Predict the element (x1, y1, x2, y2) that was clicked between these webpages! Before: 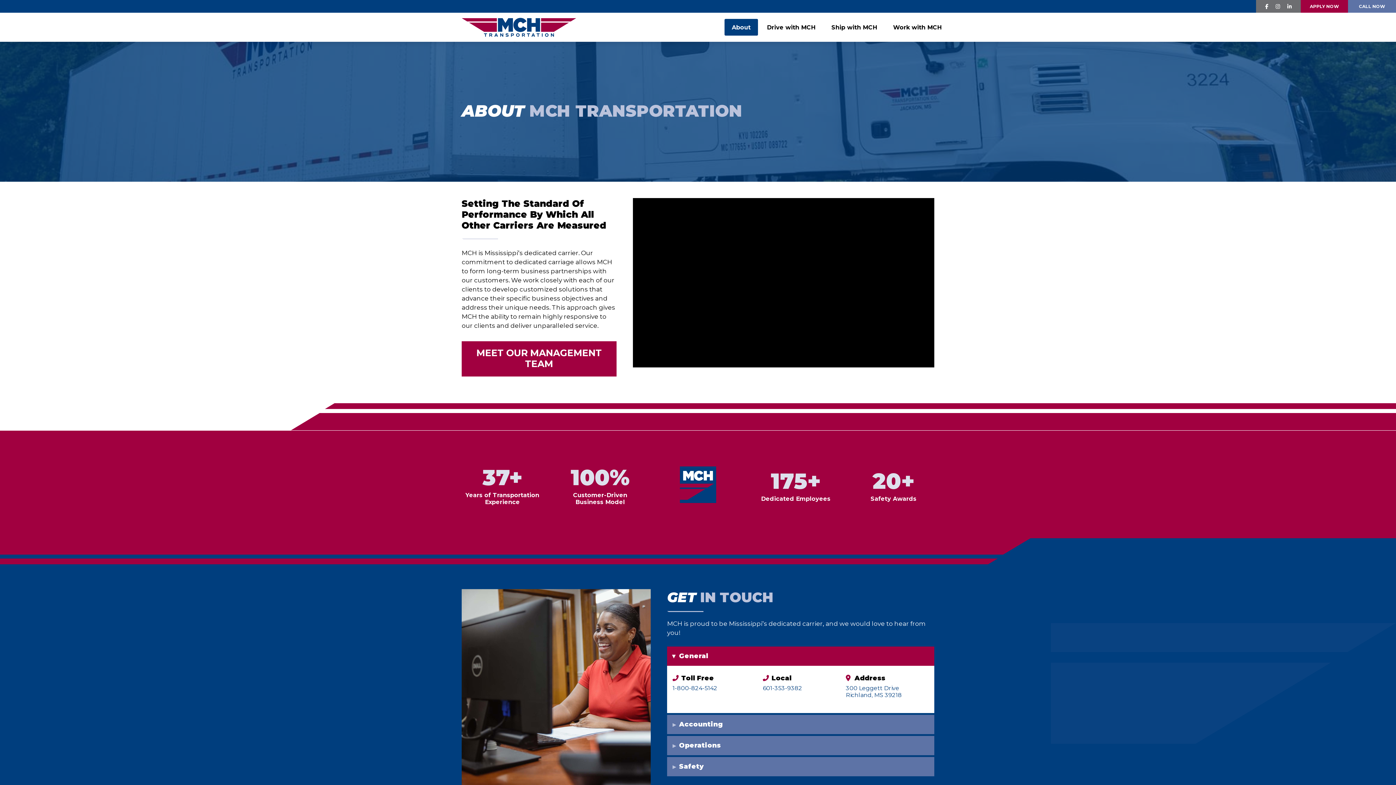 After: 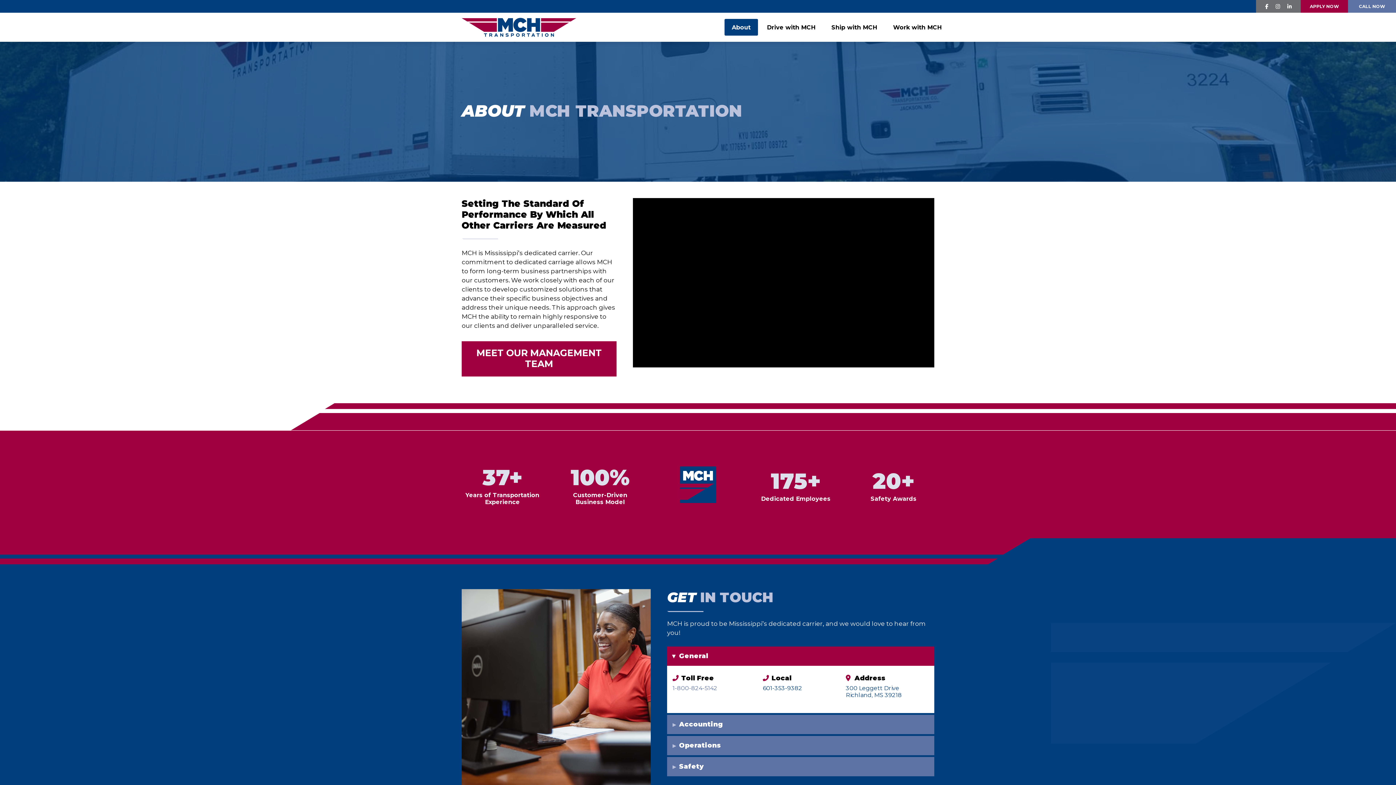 Action: bbox: (672, 683, 755, 692) label: 1-800-824-5142